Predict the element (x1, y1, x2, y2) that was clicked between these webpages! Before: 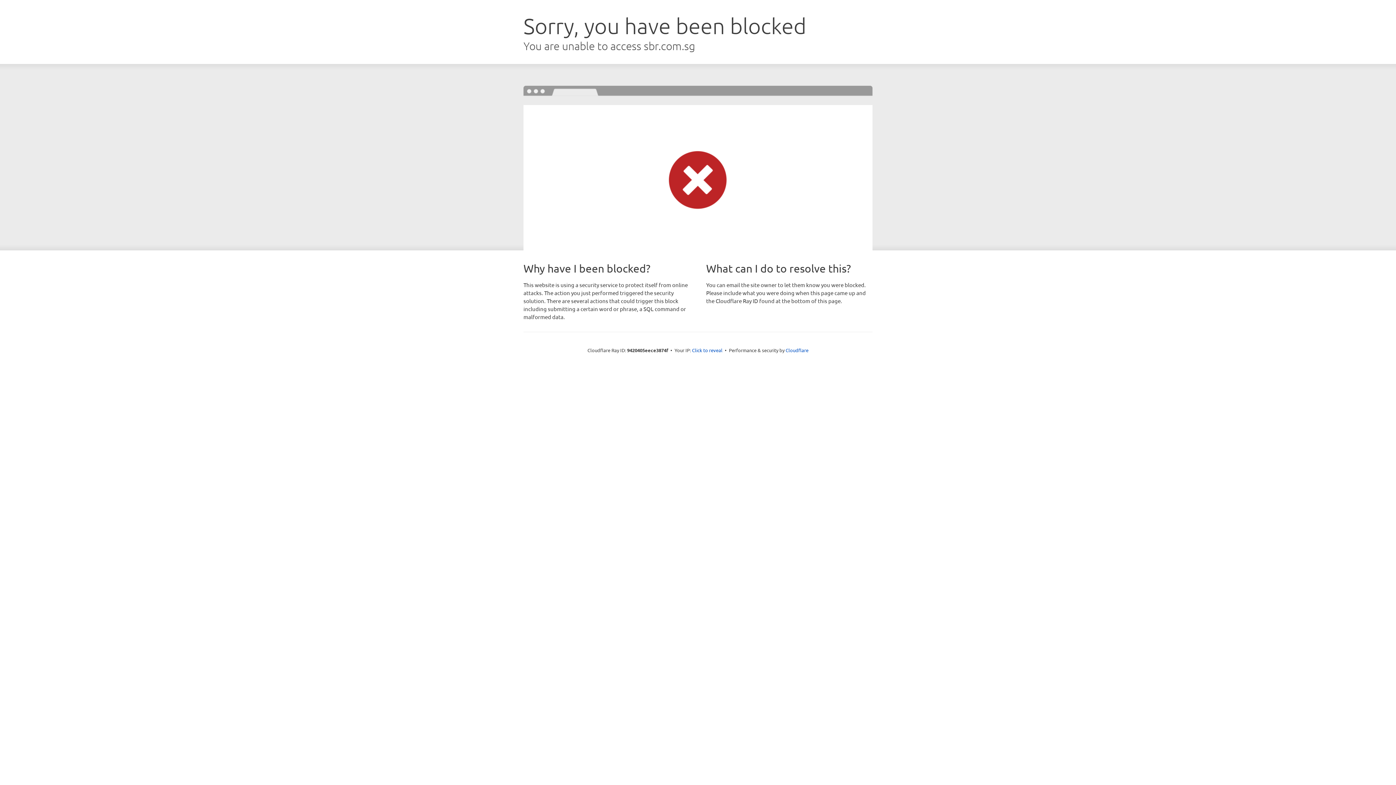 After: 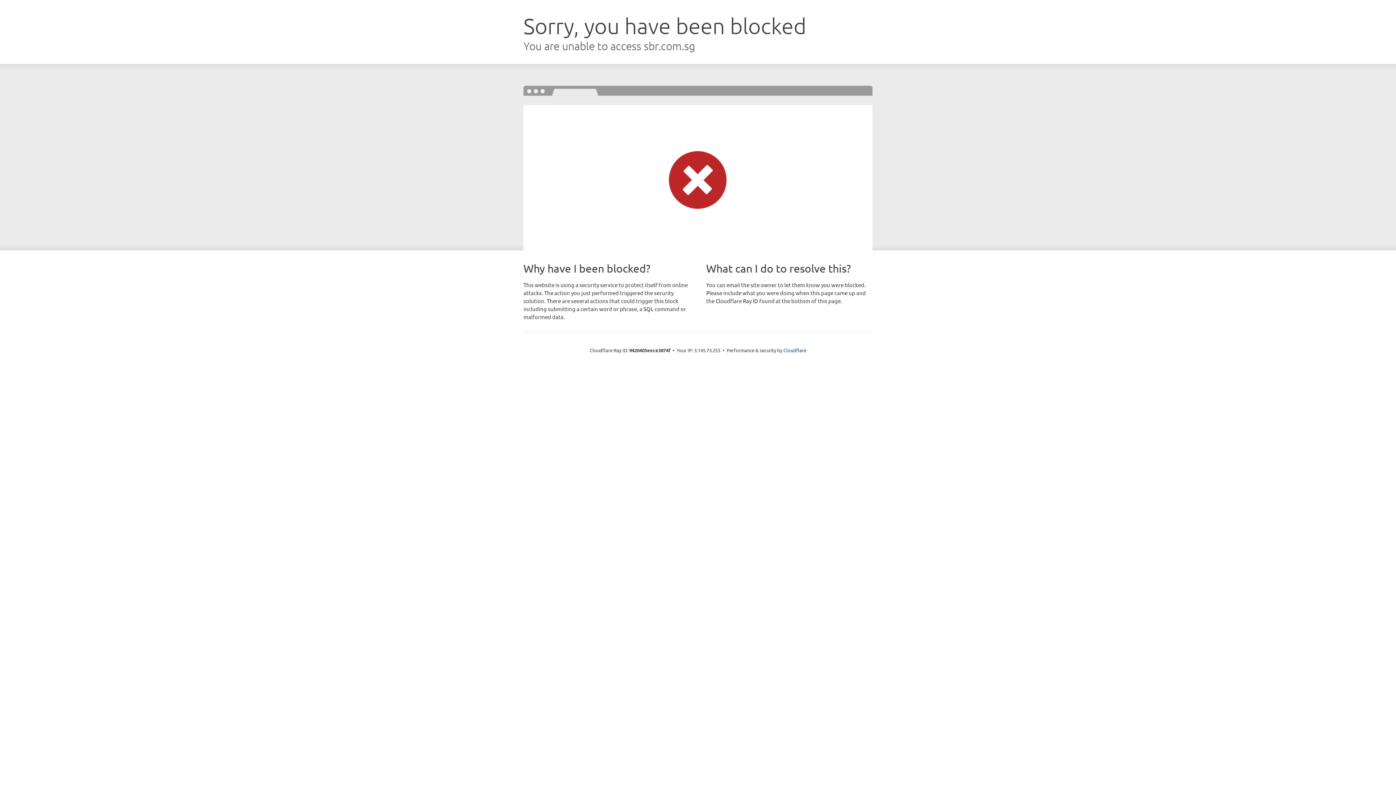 Action: label: Click to reveal bbox: (692, 346, 722, 353)